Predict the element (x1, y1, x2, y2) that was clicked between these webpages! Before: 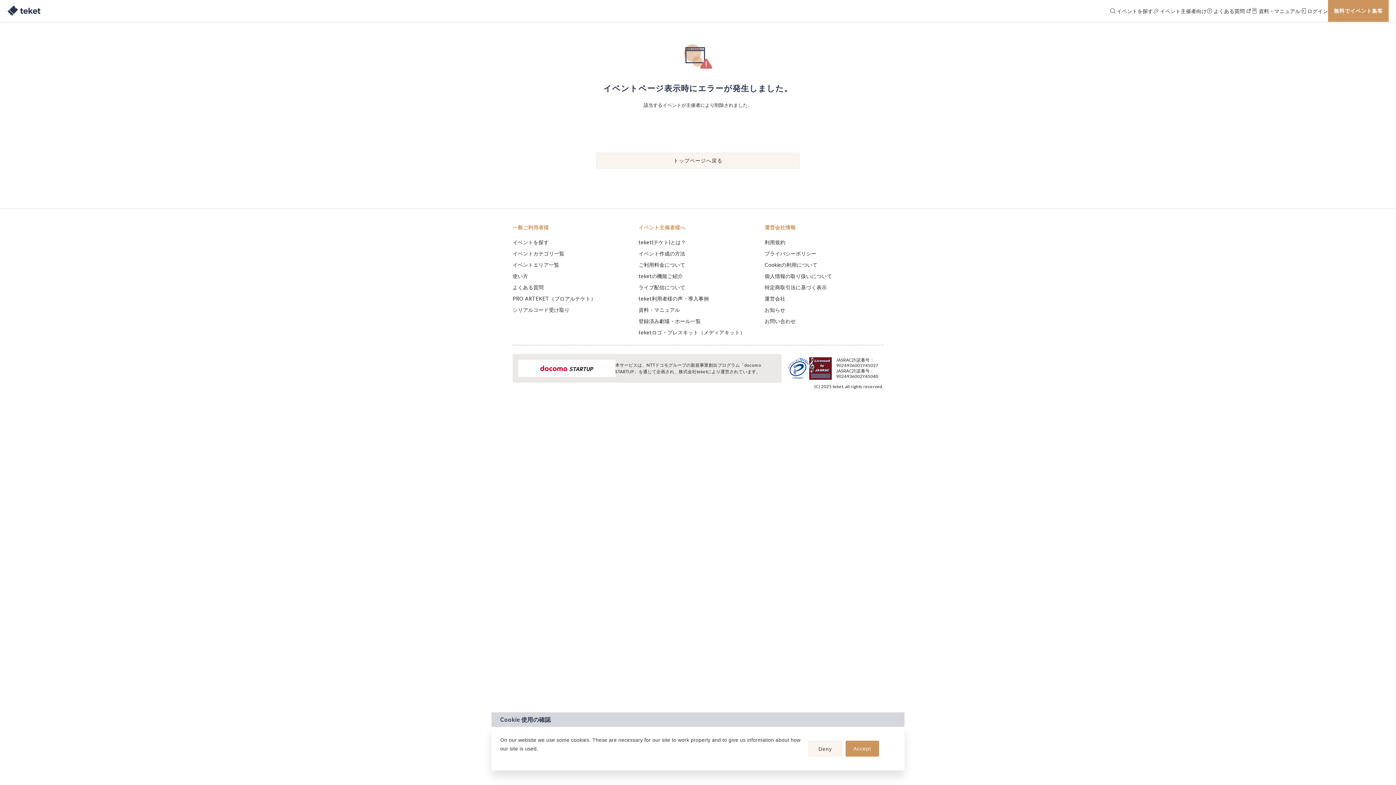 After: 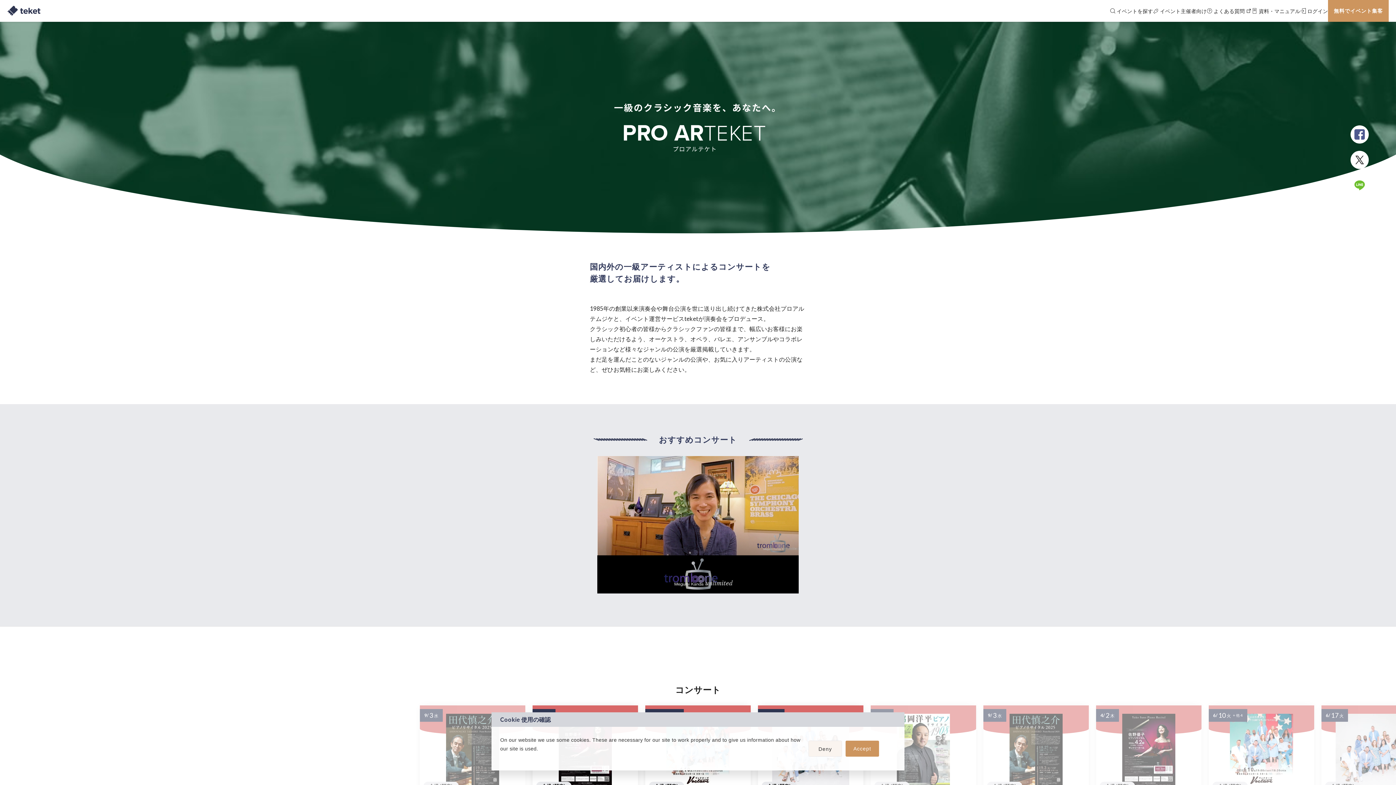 Action: bbox: (512, 295, 596, 301) label: PRO ARTEKET（プロアルテケト）